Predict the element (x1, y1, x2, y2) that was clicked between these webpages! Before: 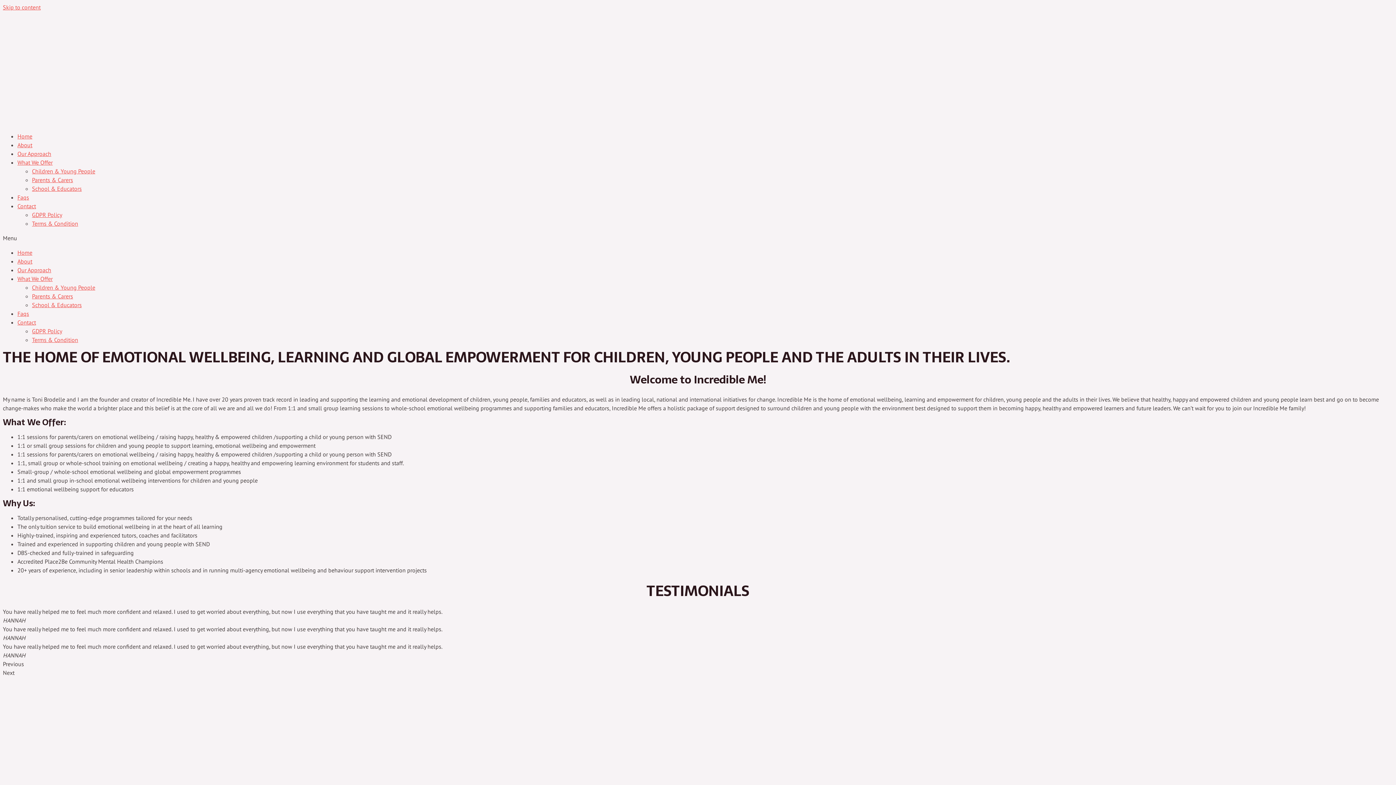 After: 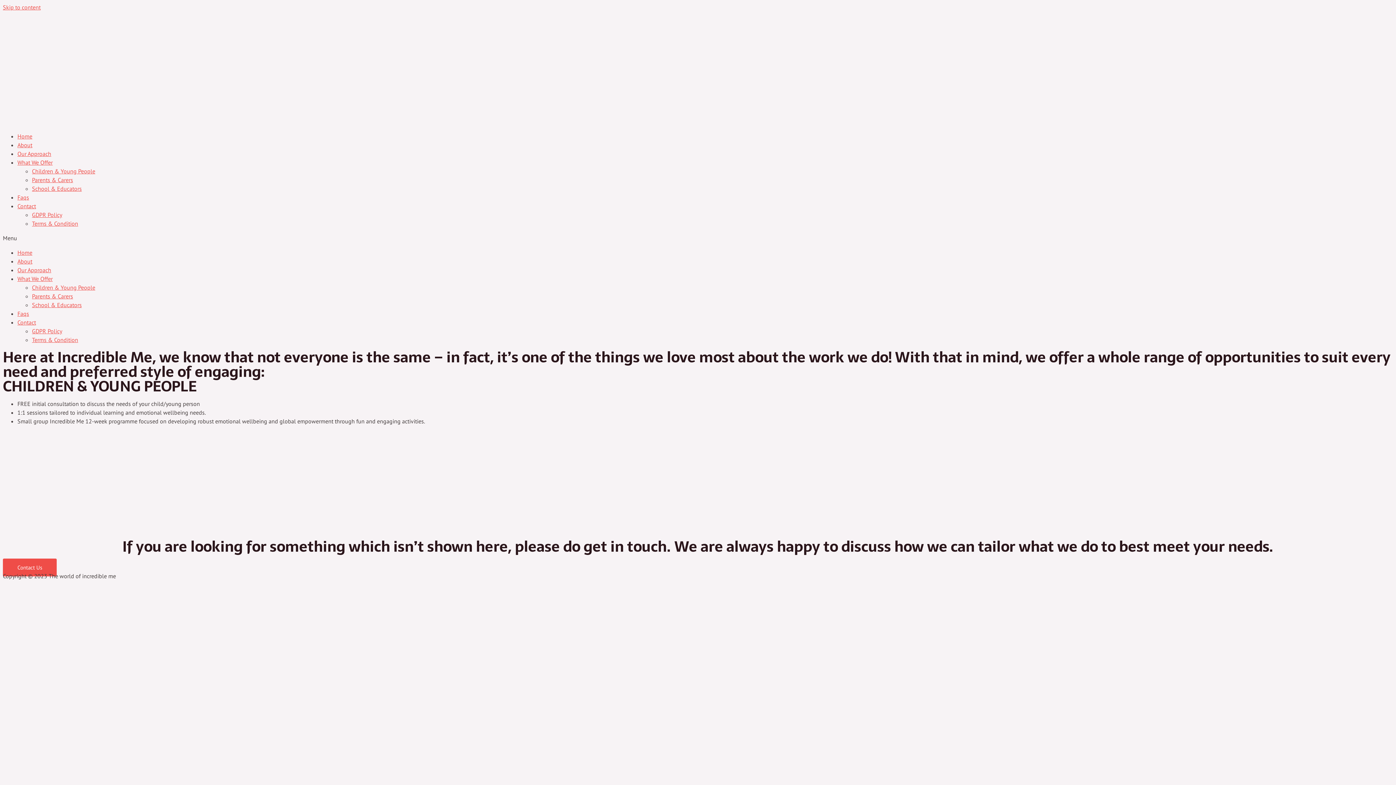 Action: label: Children & Young People bbox: (32, 284, 95, 291)